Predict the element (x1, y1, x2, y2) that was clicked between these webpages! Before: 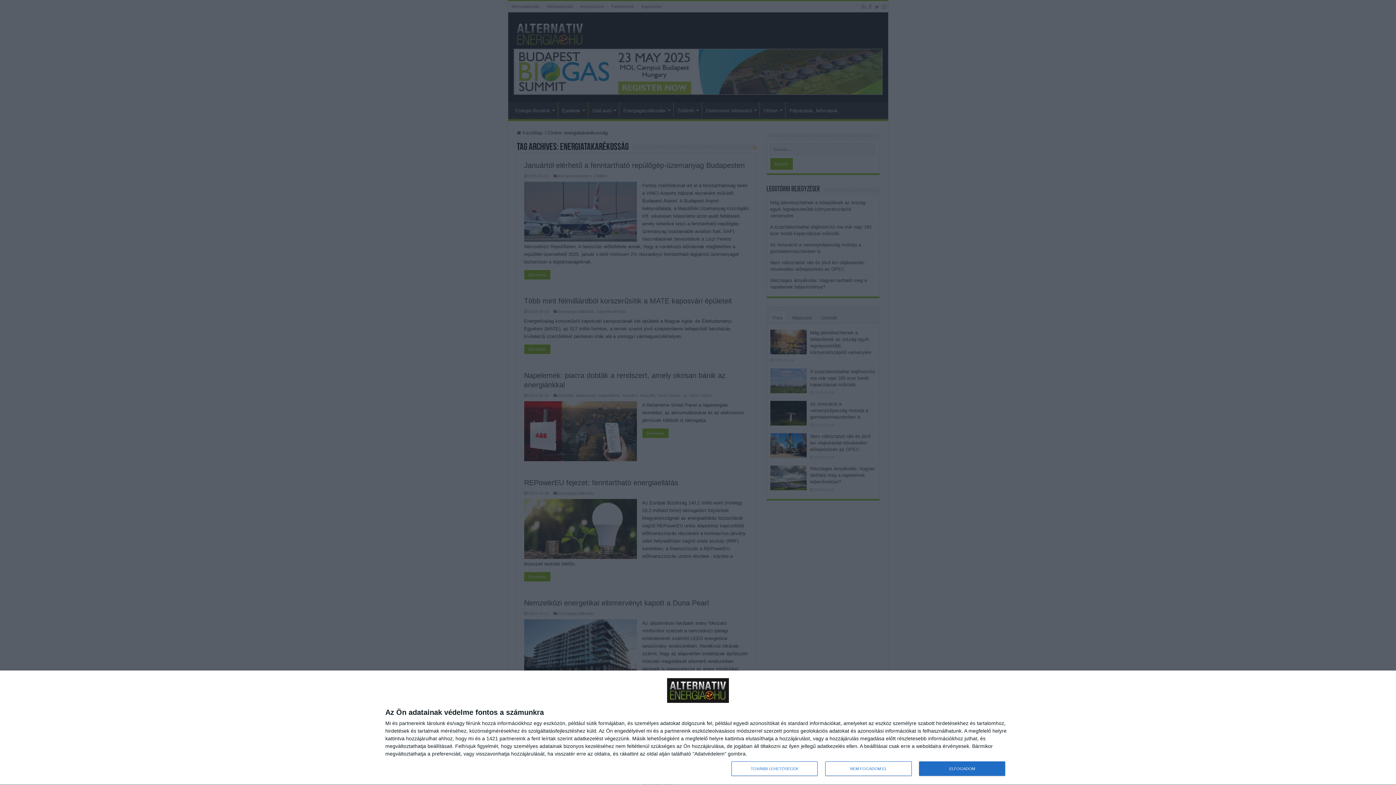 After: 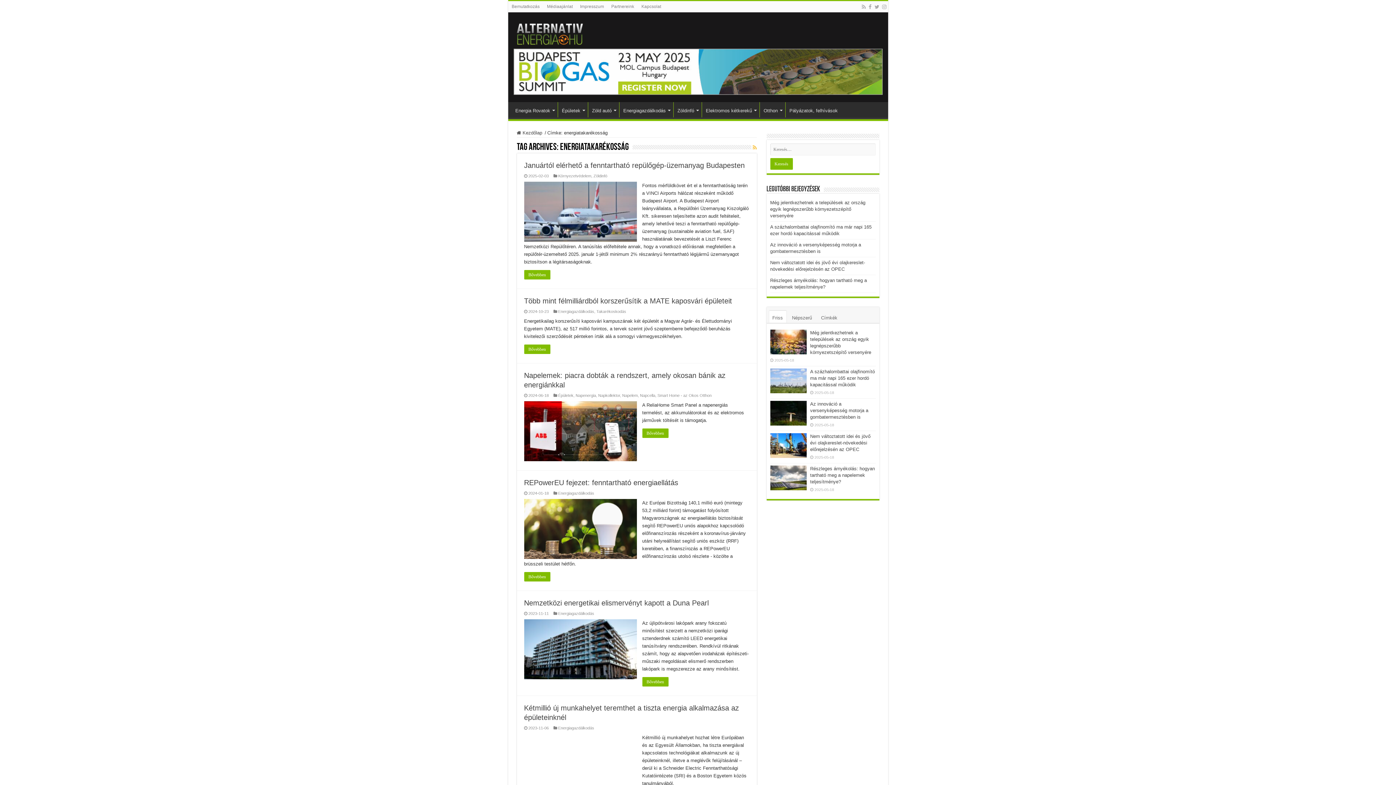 Action: label: NEM FOGADOM EL bbox: (825, 761, 911, 776)